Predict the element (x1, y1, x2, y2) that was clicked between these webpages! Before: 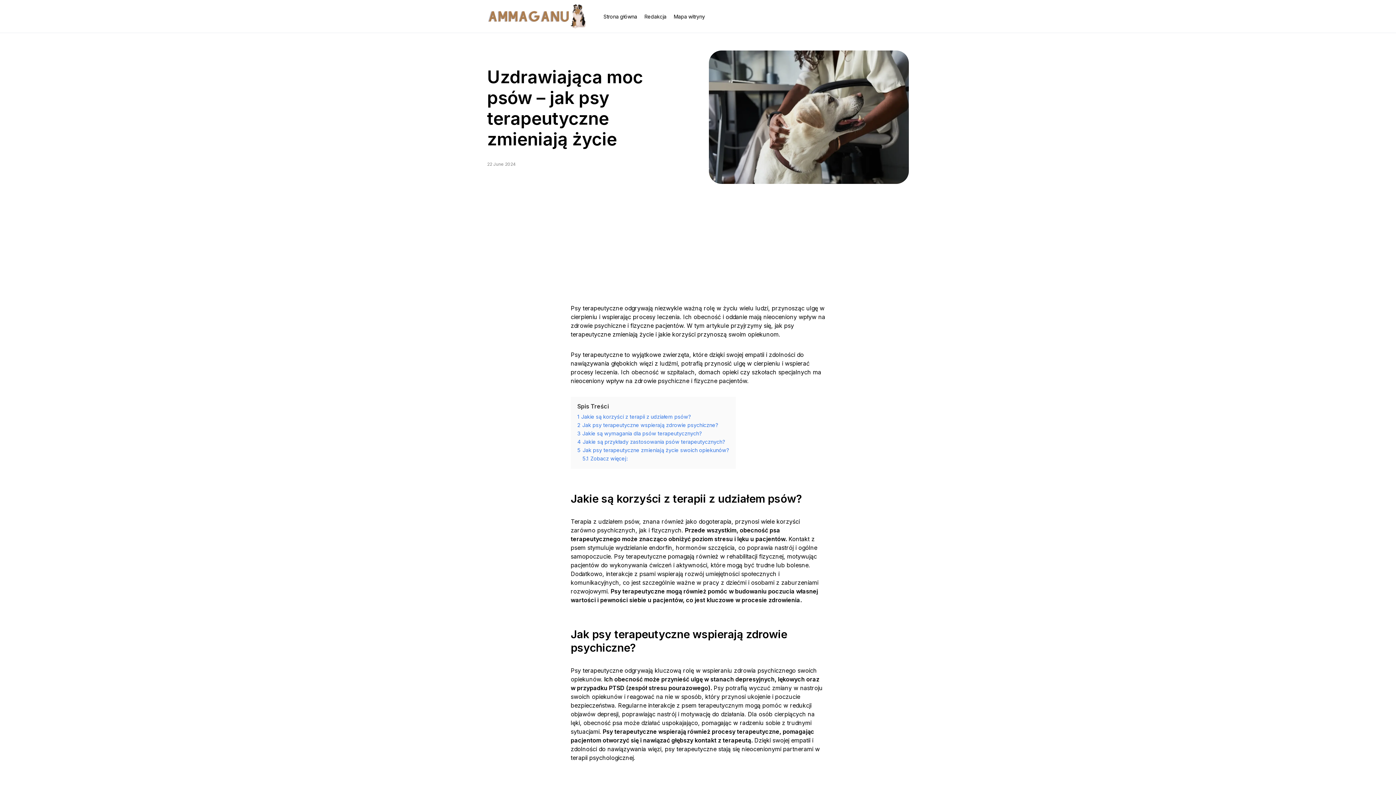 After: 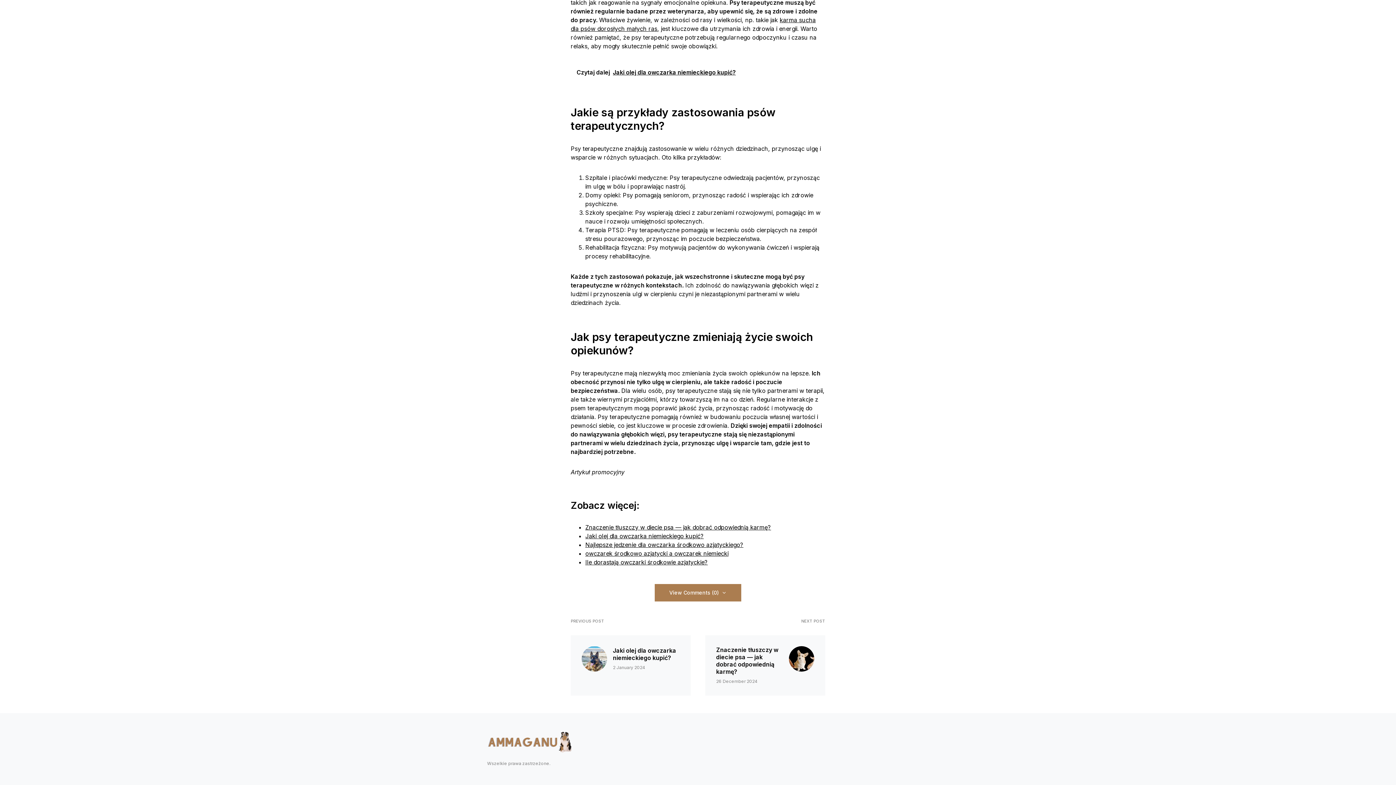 Action: label: 5.1 Zobacz więcej: bbox: (582, 455, 627, 461)